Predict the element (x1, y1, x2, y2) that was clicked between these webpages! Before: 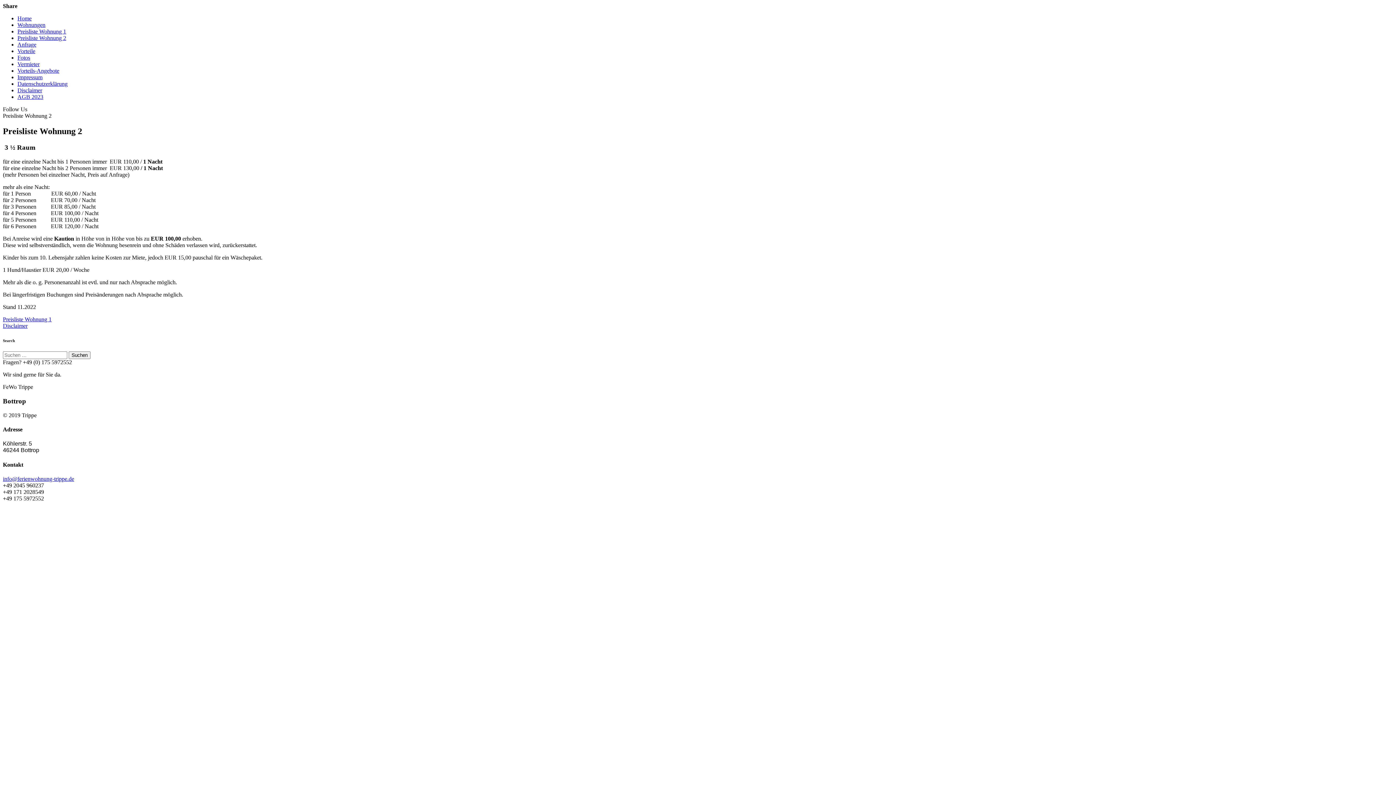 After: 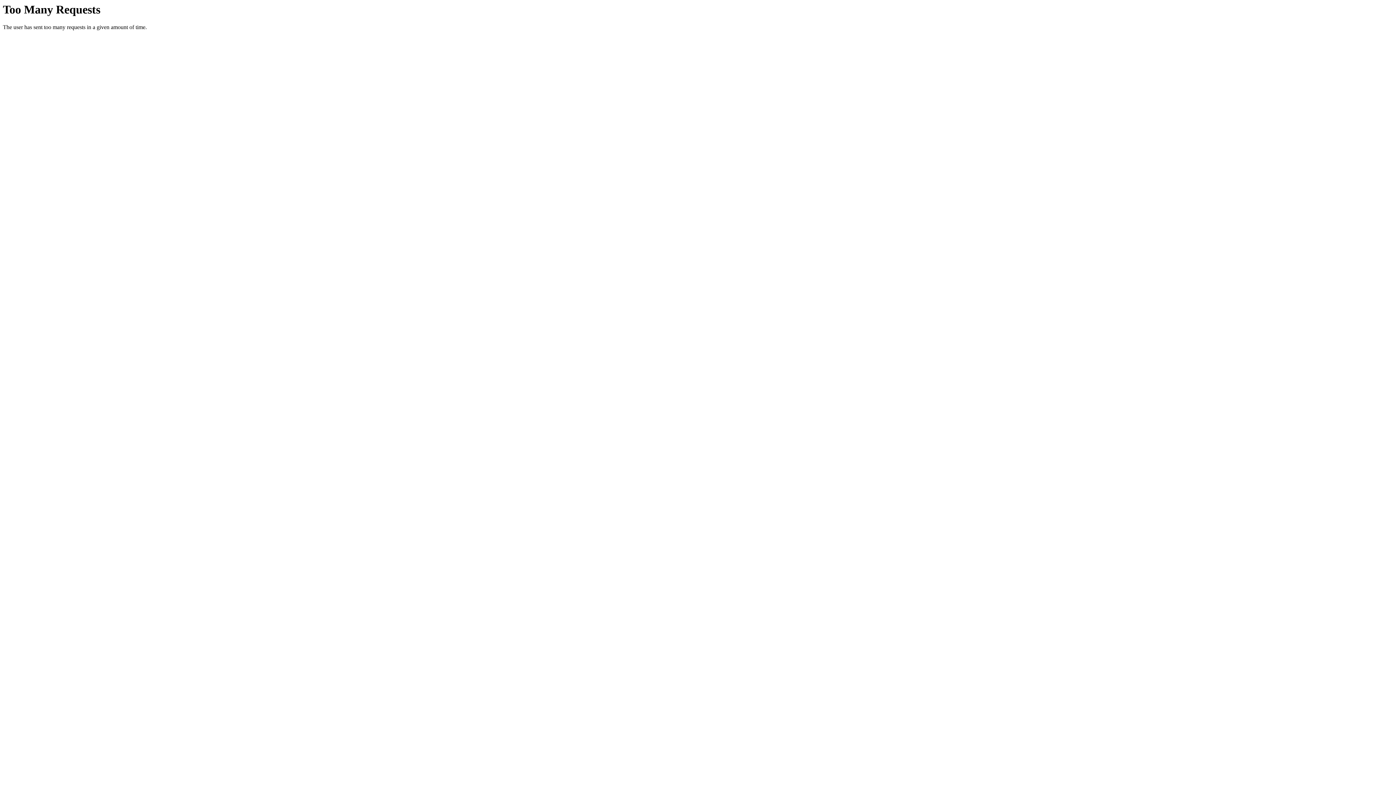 Action: bbox: (17, 74, 42, 80) label: Impressum